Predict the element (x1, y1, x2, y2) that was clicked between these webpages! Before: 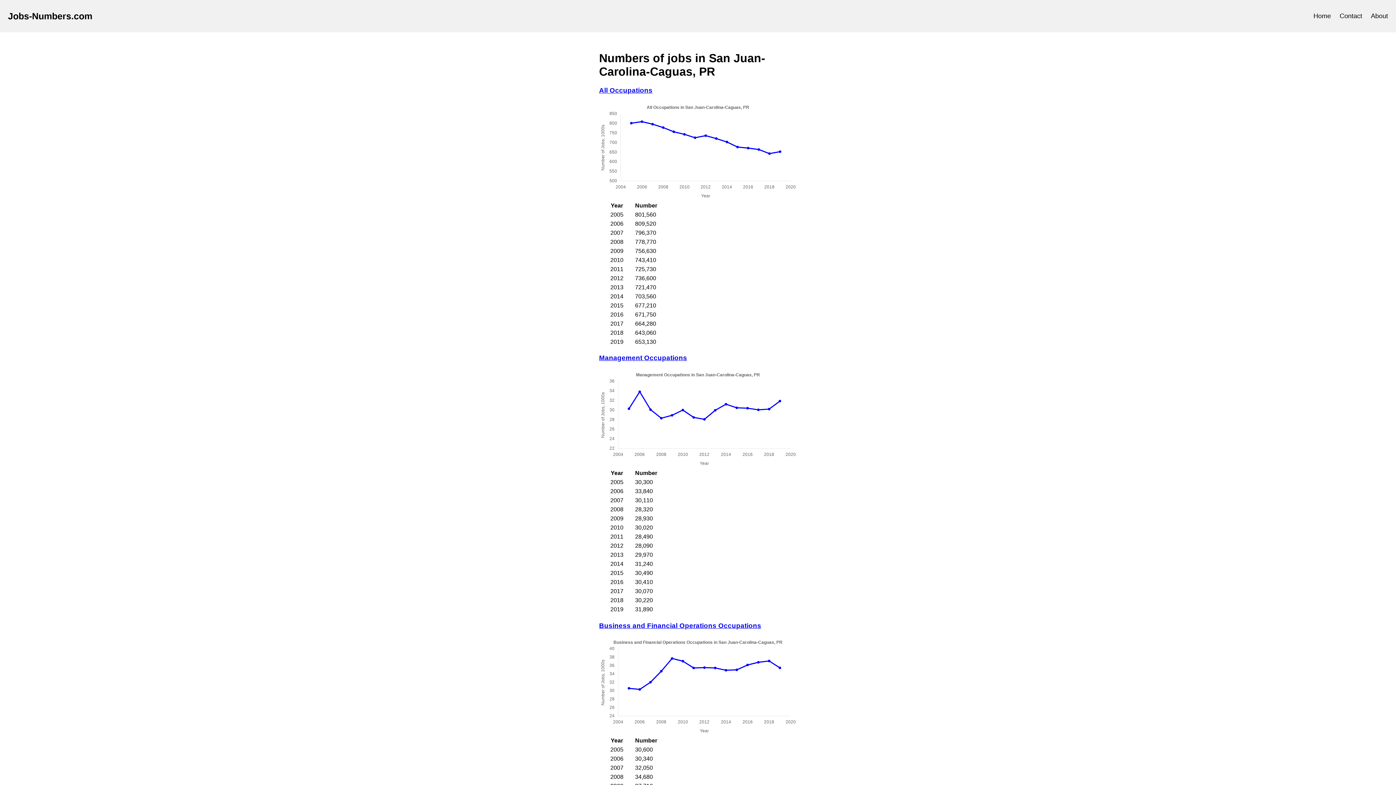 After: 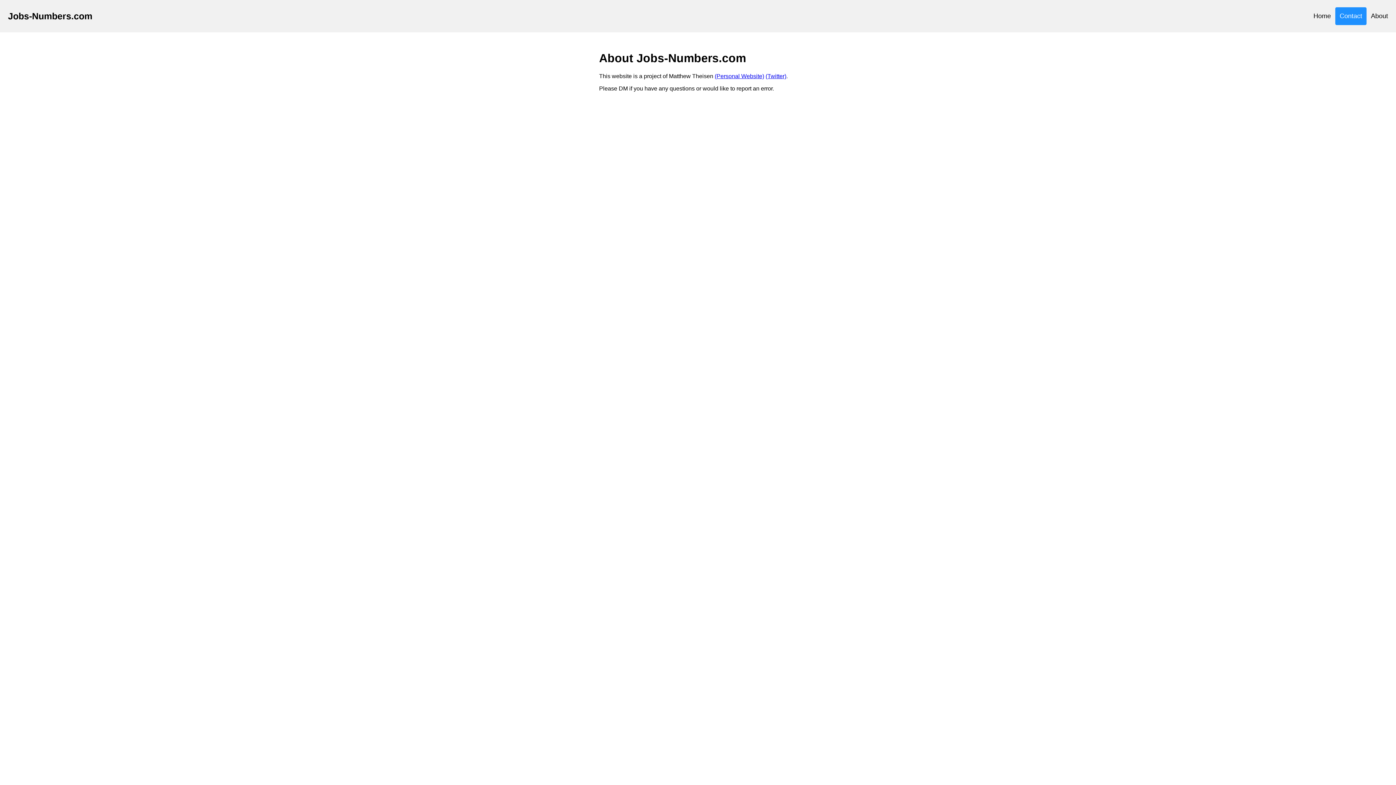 Action: label: Contact bbox: (1335, 7, 1366, 25)